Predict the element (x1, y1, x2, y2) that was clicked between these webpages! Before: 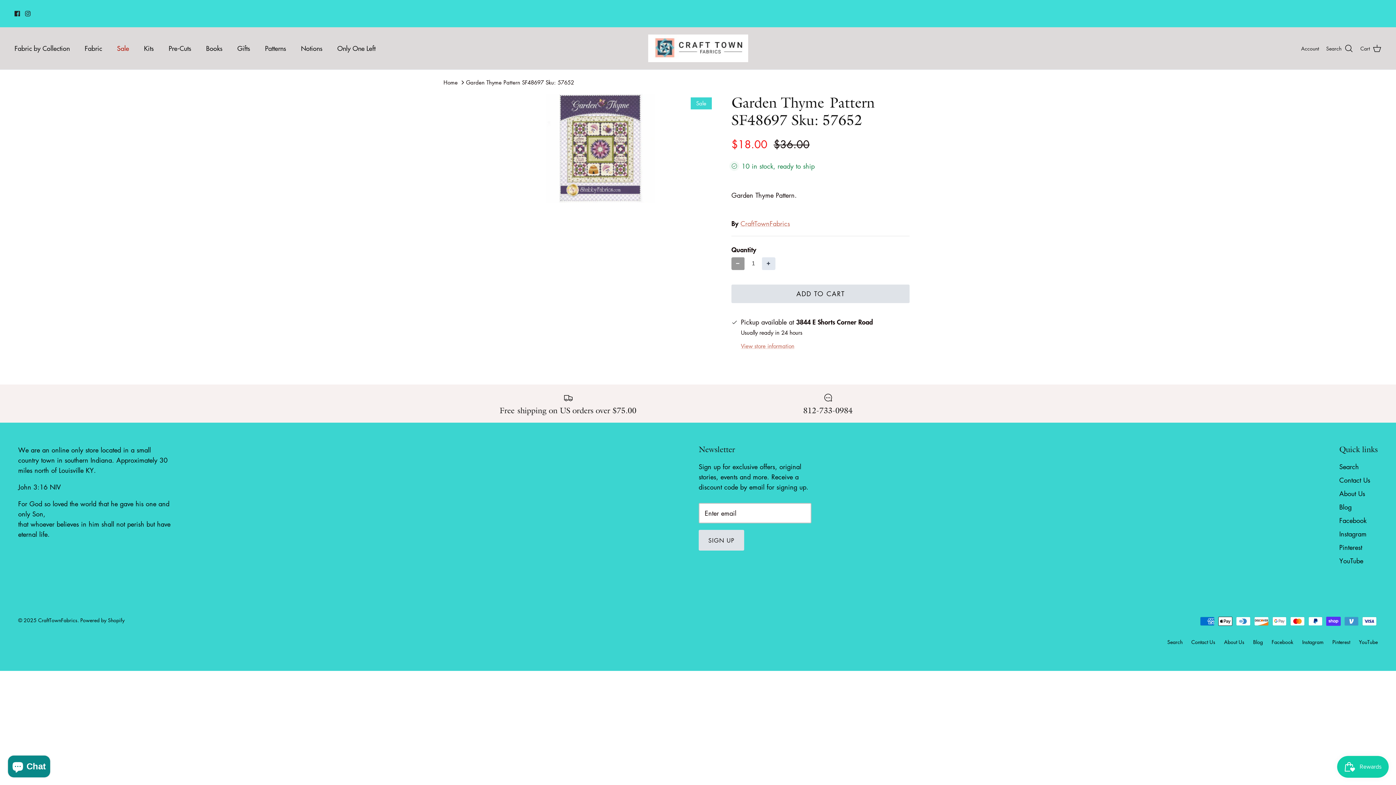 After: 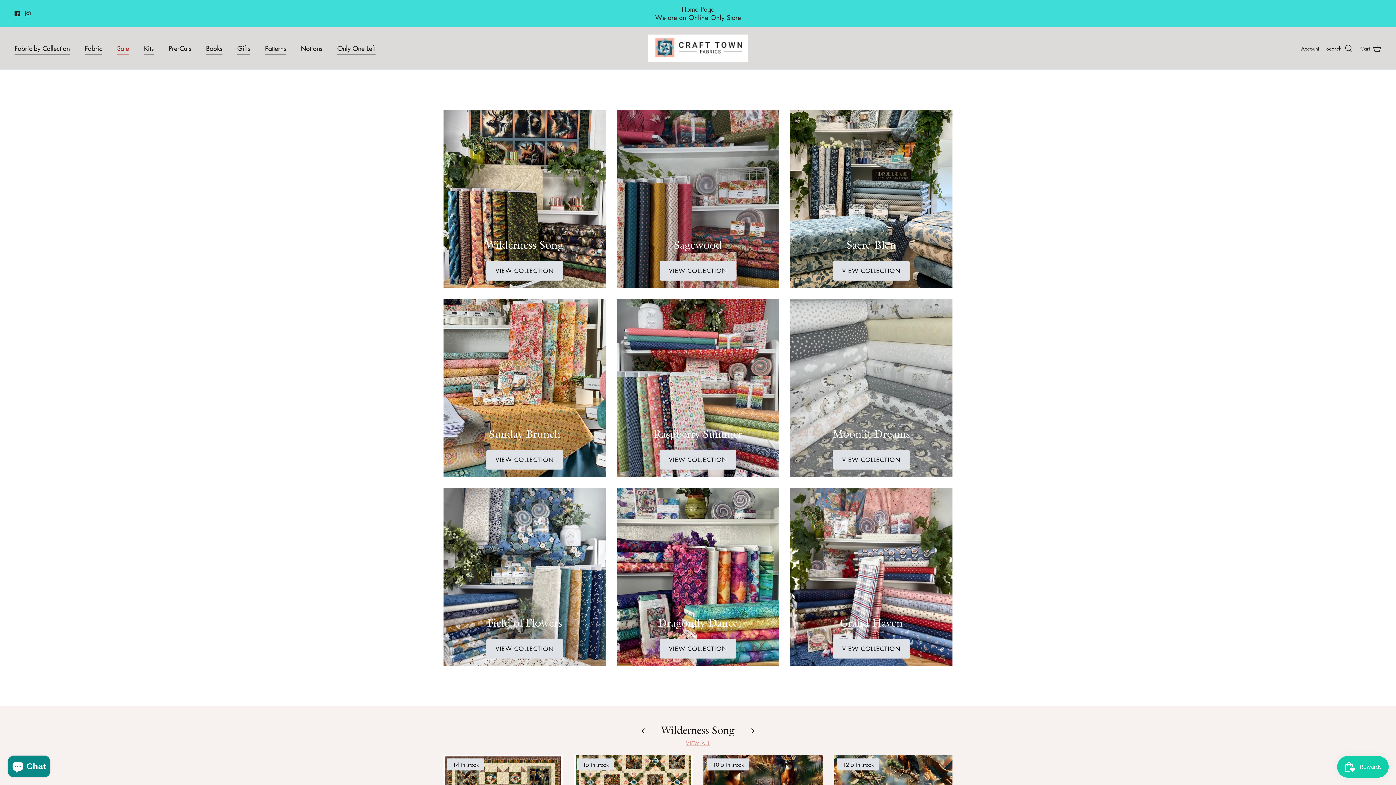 Action: label: Home Page bbox: (681, 4, 714, 13)